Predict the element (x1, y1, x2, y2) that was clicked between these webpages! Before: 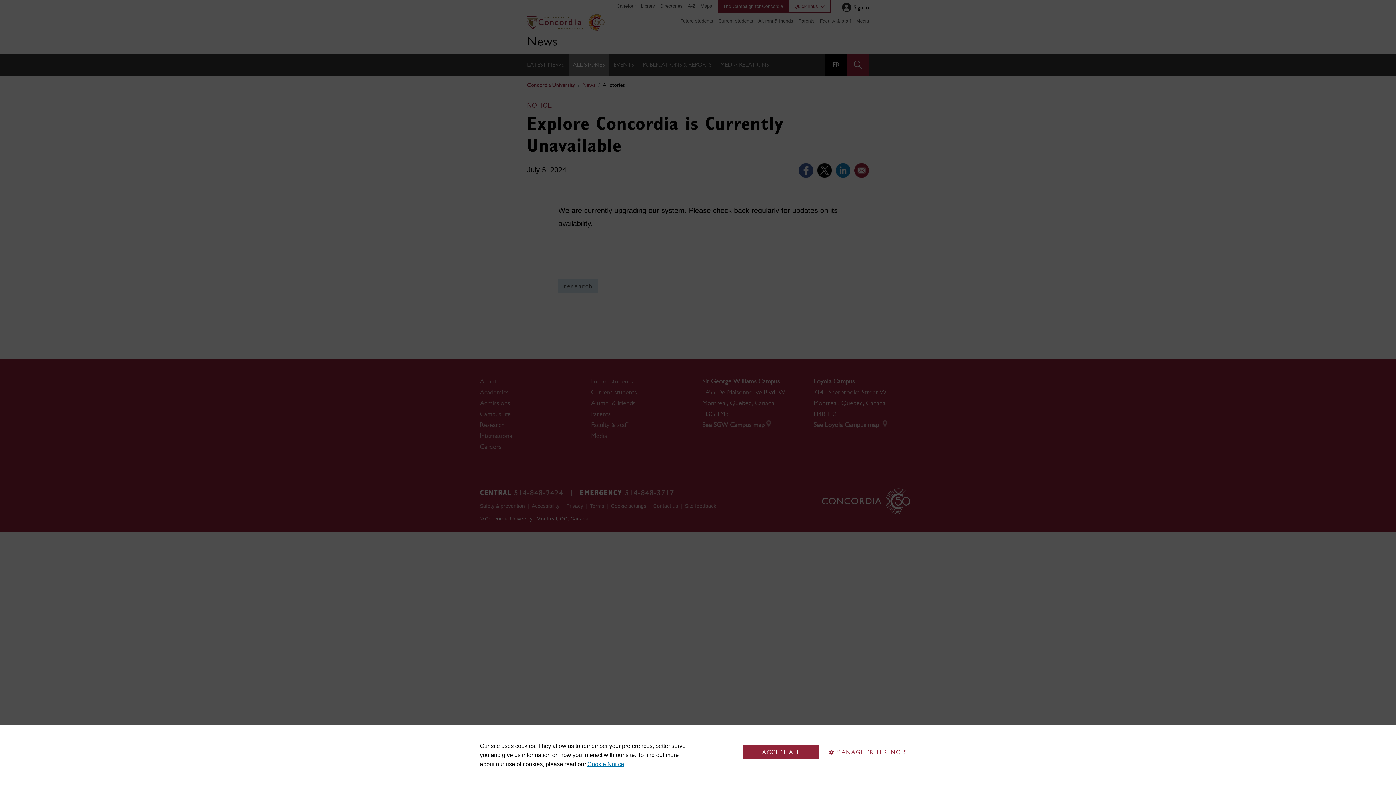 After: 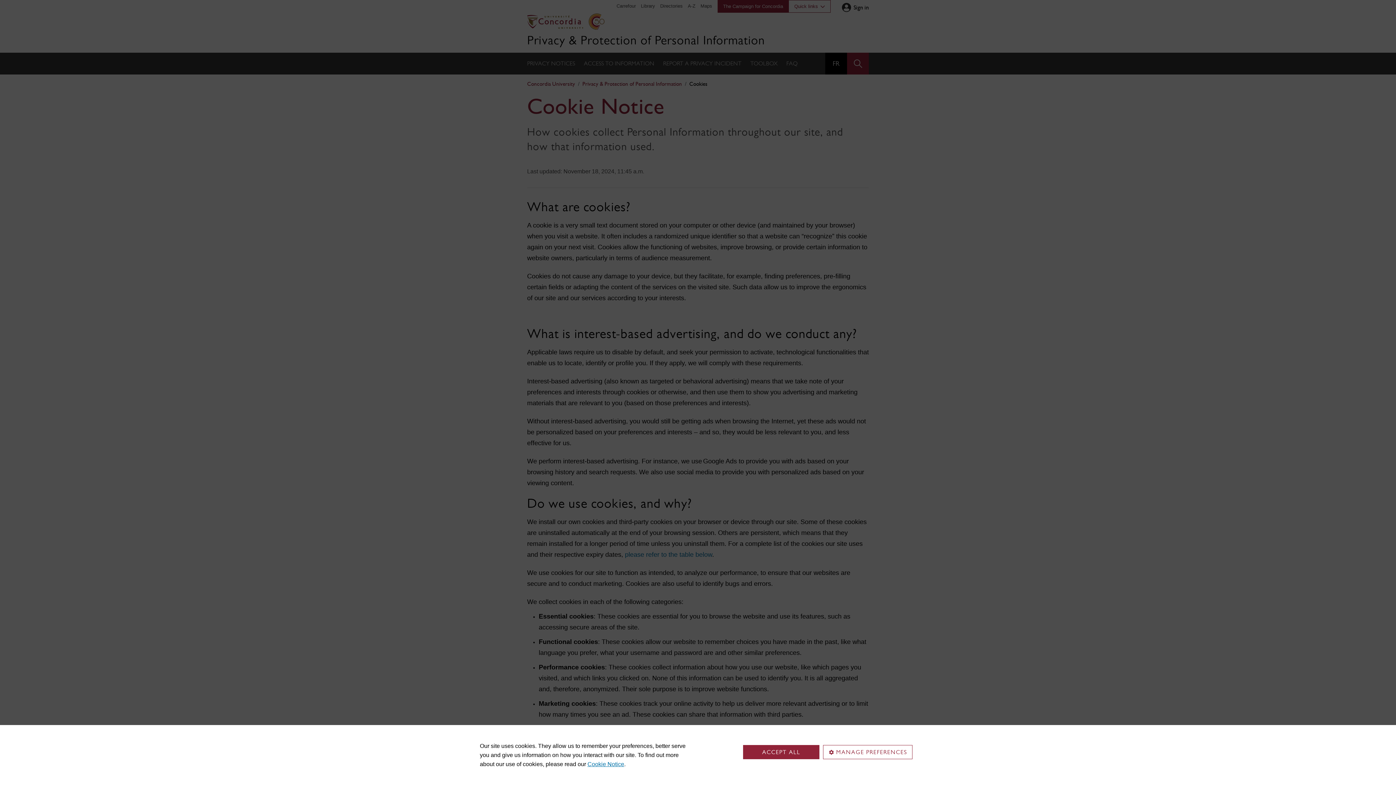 Action: bbox: (587, 761, 624, 767) label: Cookie Notice